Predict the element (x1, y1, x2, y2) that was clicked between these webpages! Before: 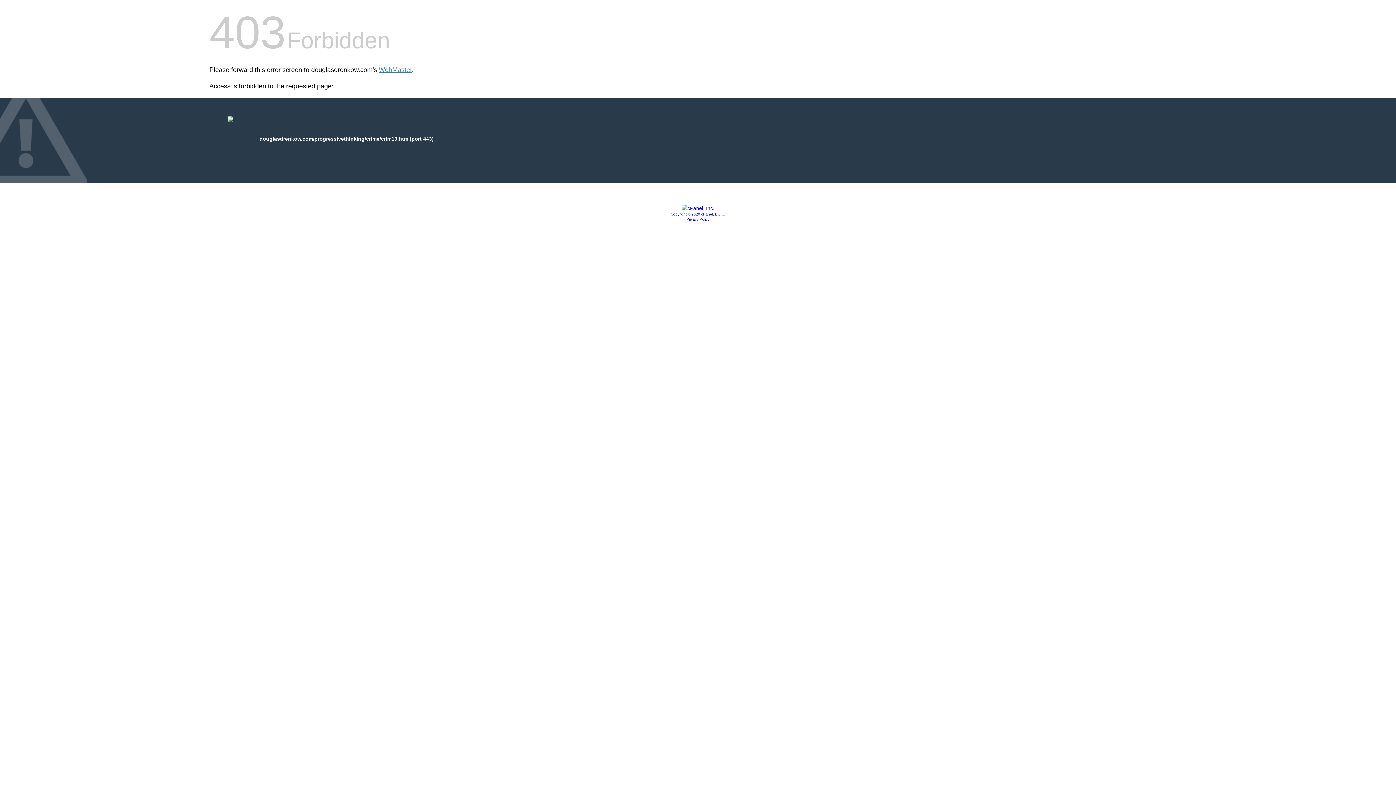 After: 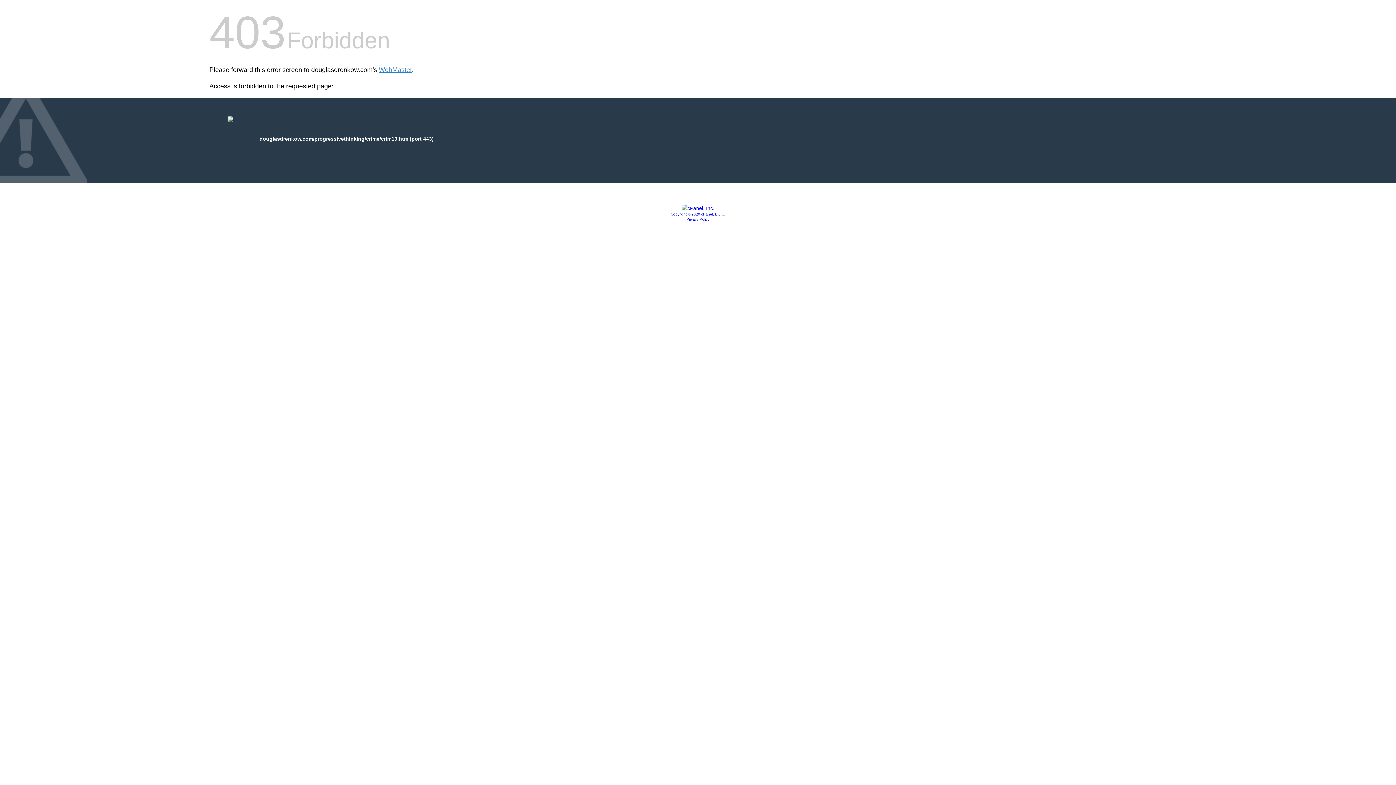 Action: bbox: (681, 205, 714, 211)